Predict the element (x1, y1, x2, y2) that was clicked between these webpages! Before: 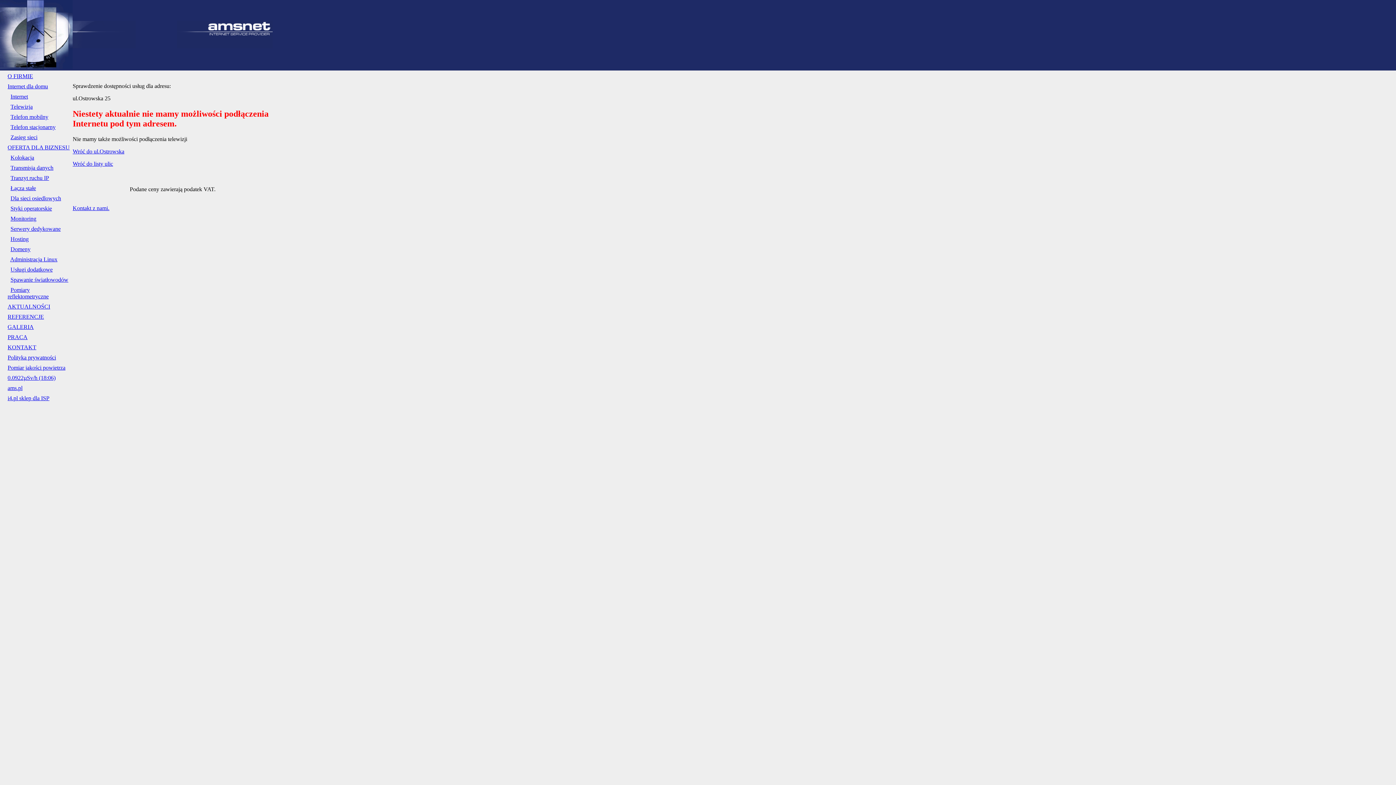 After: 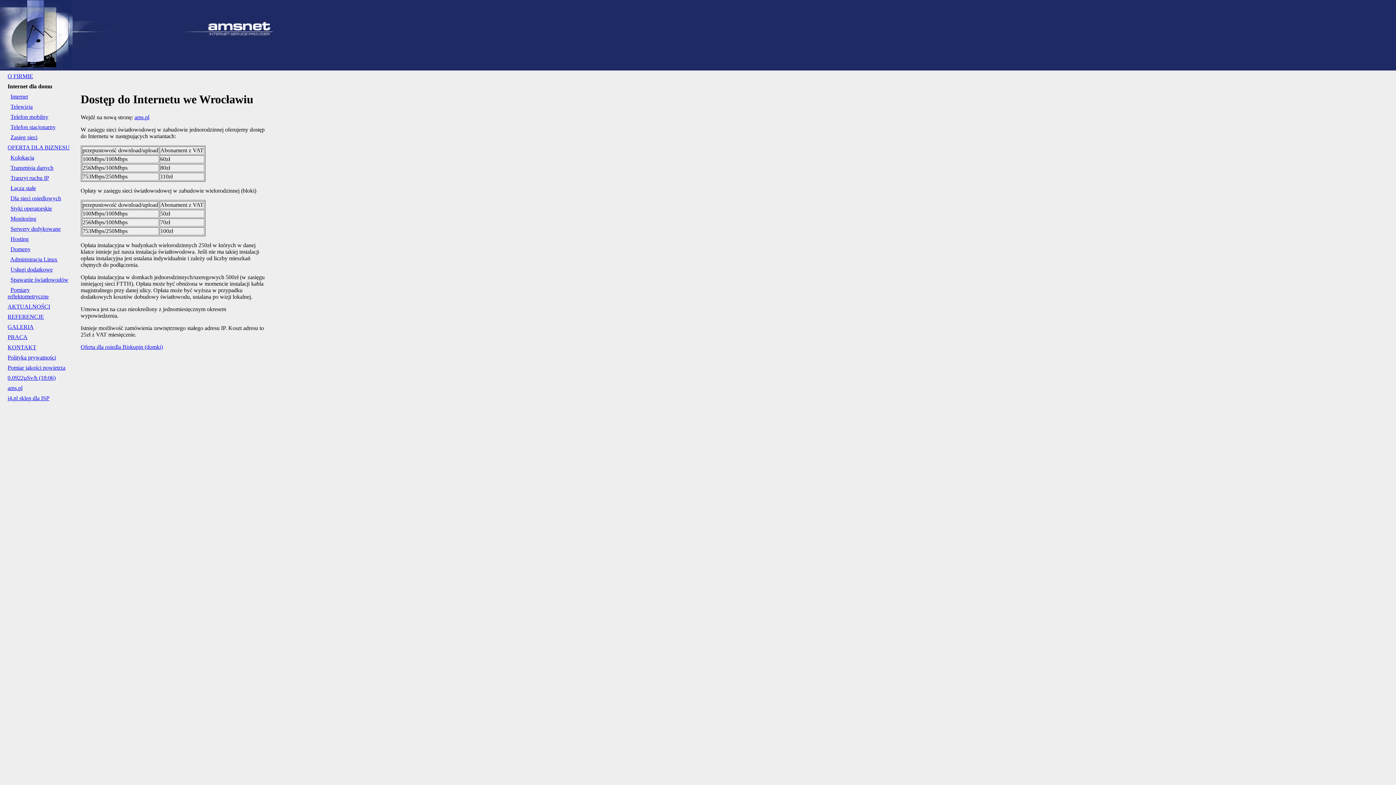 Action: bbox: (7, 83, 48, 89) label: Internet dla domu